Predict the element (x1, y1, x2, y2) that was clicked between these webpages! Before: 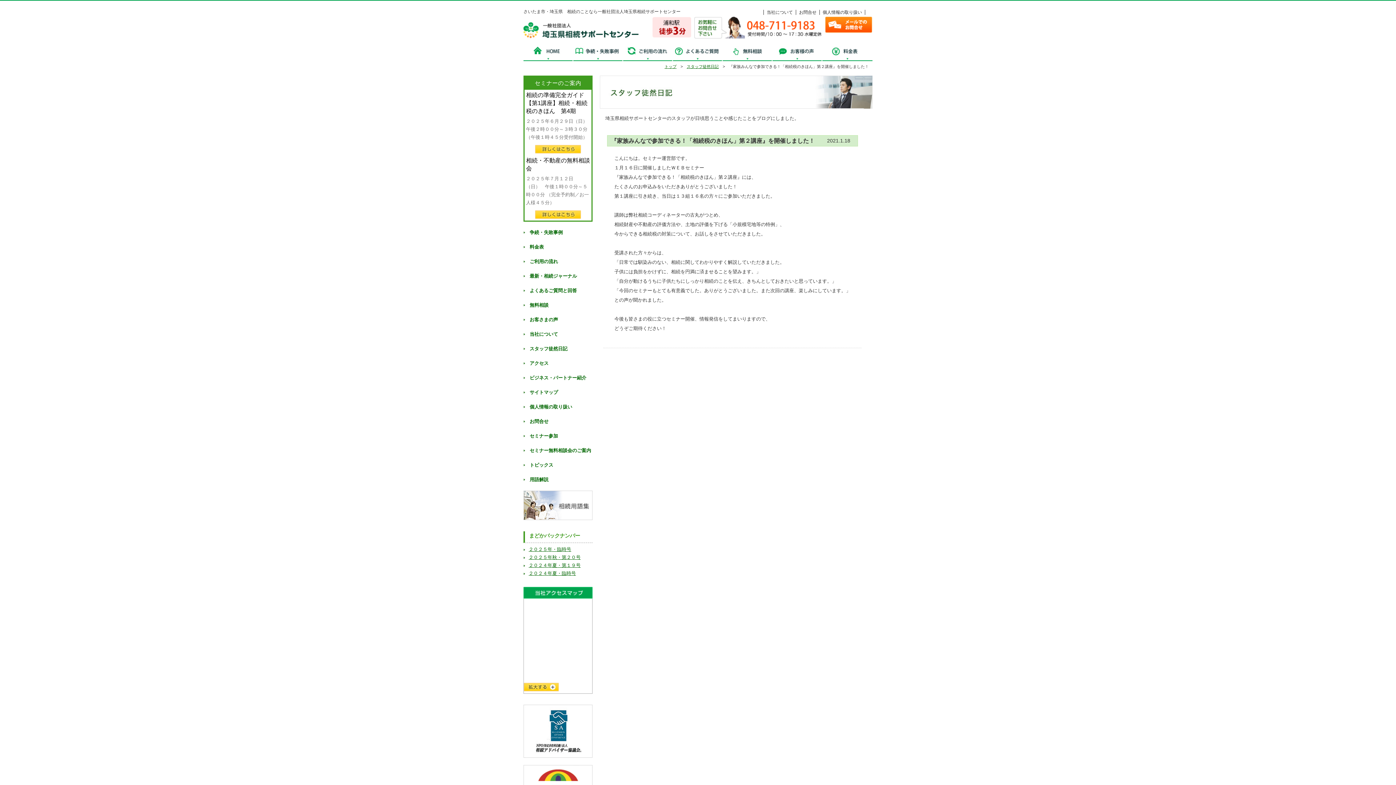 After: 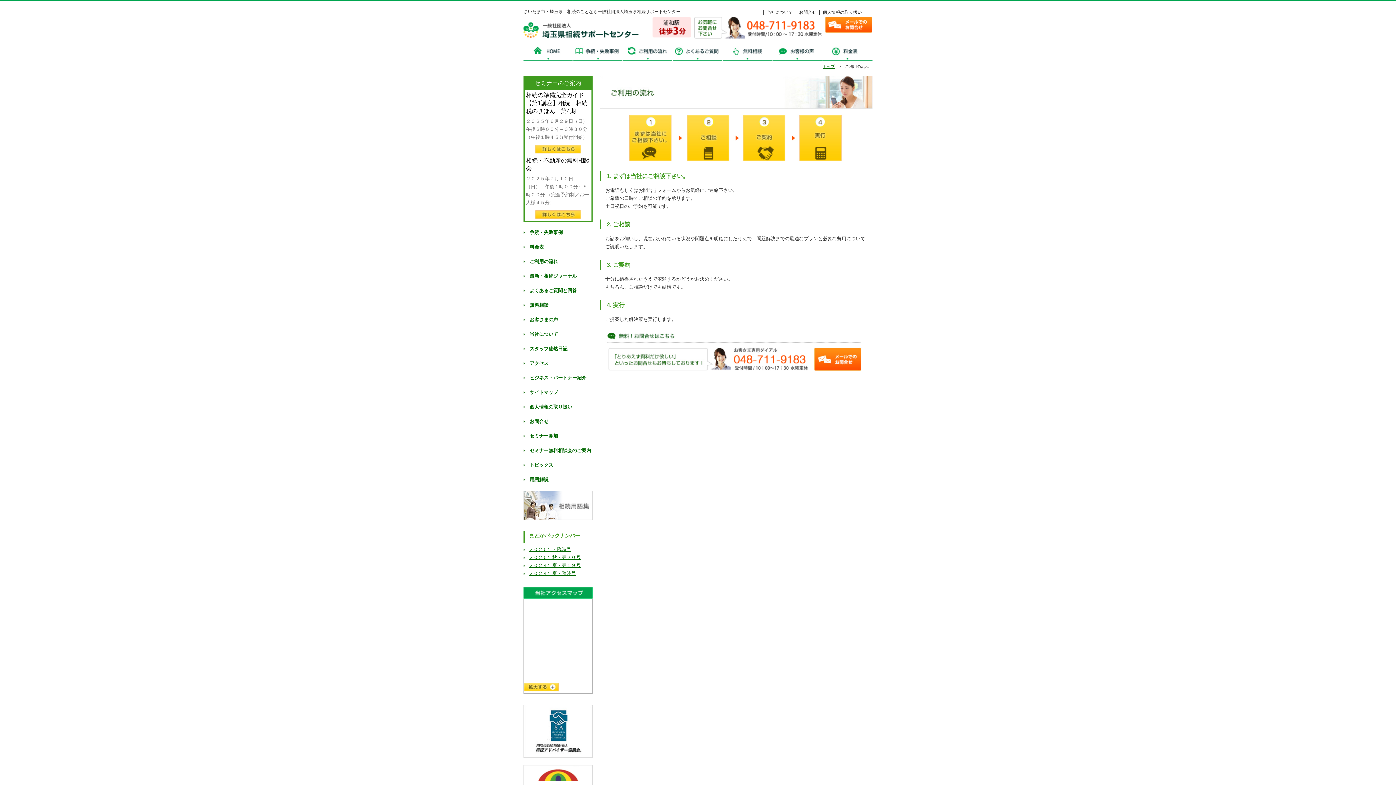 Action: label: ご利用の流れ bbox: (622, 45, 672, 61)